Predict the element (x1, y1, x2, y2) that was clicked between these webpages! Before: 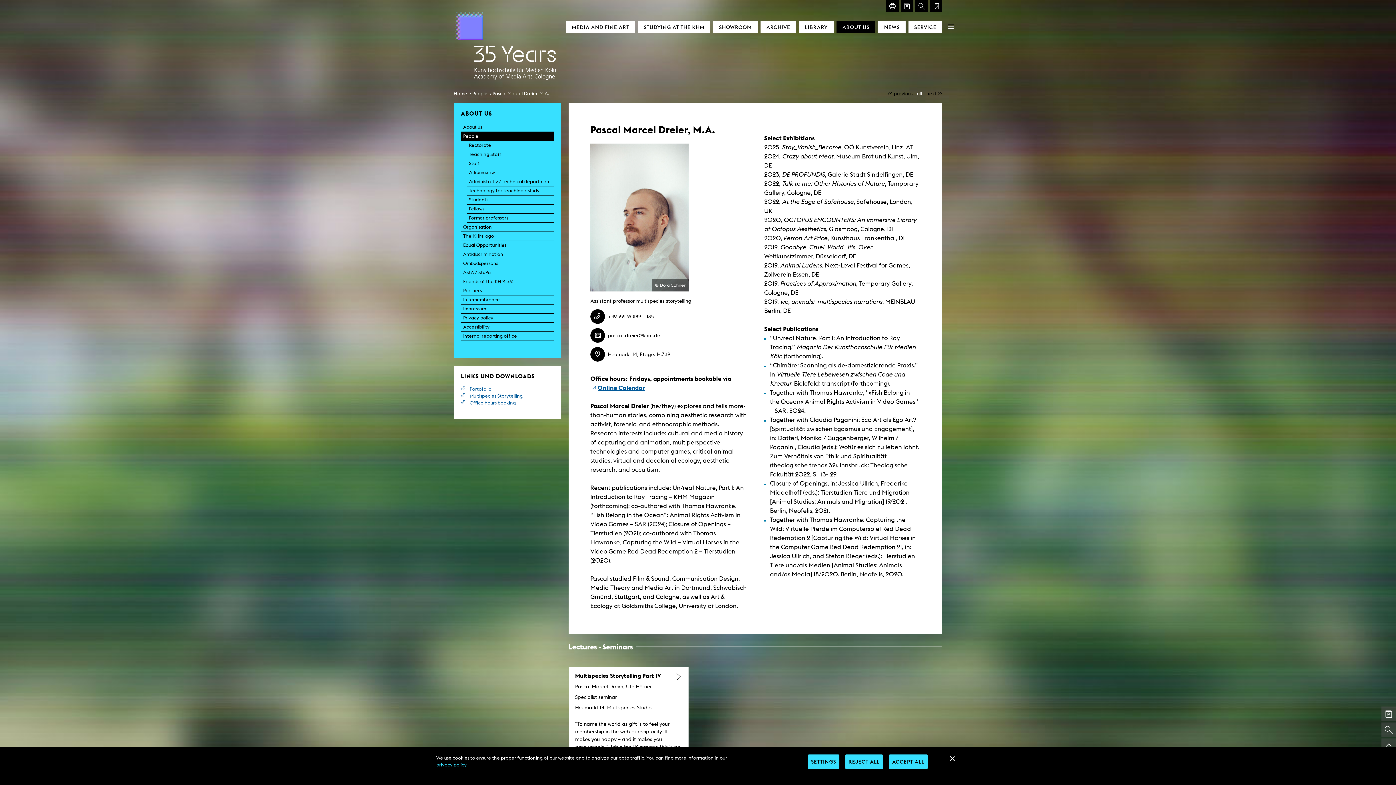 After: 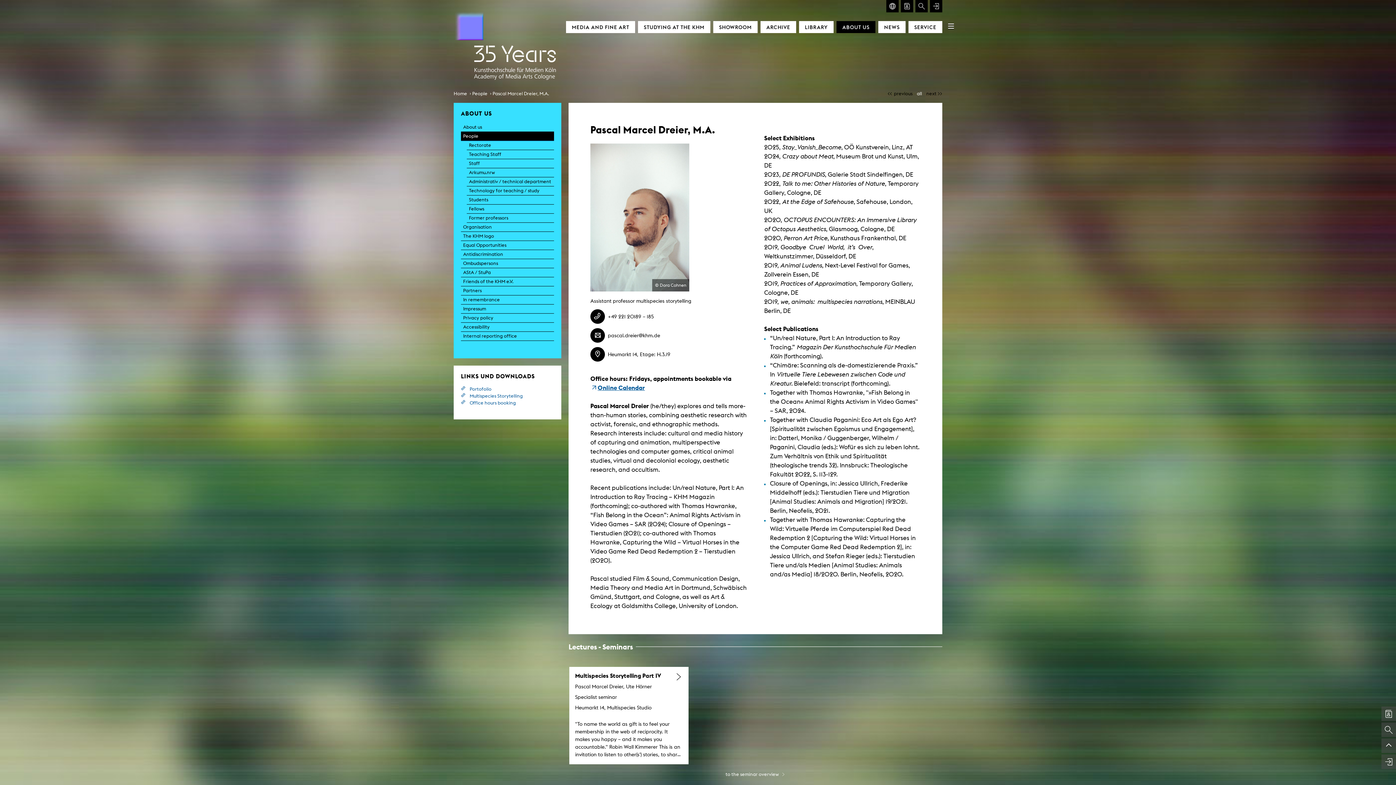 Action: label: SETTINGS bbox: (807, 754, 839, 769)